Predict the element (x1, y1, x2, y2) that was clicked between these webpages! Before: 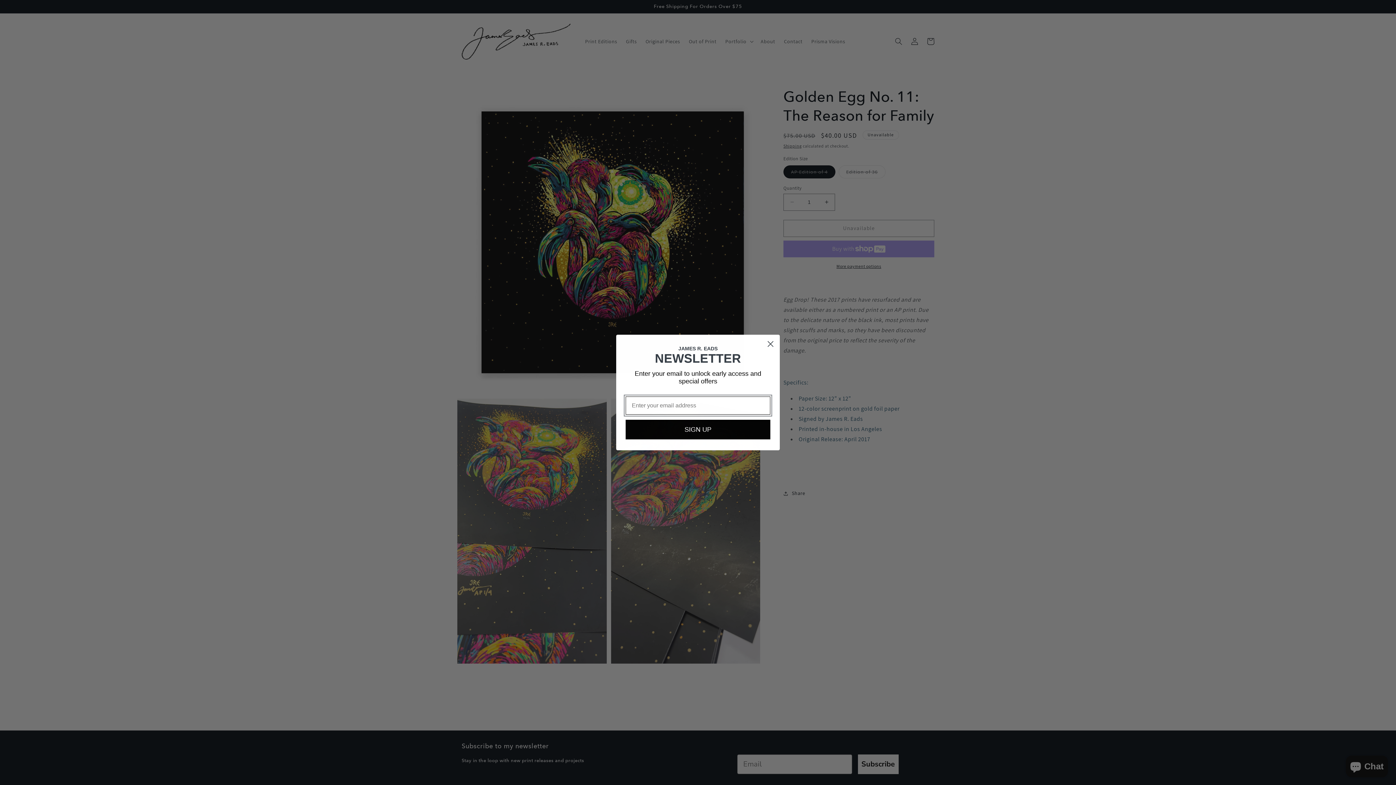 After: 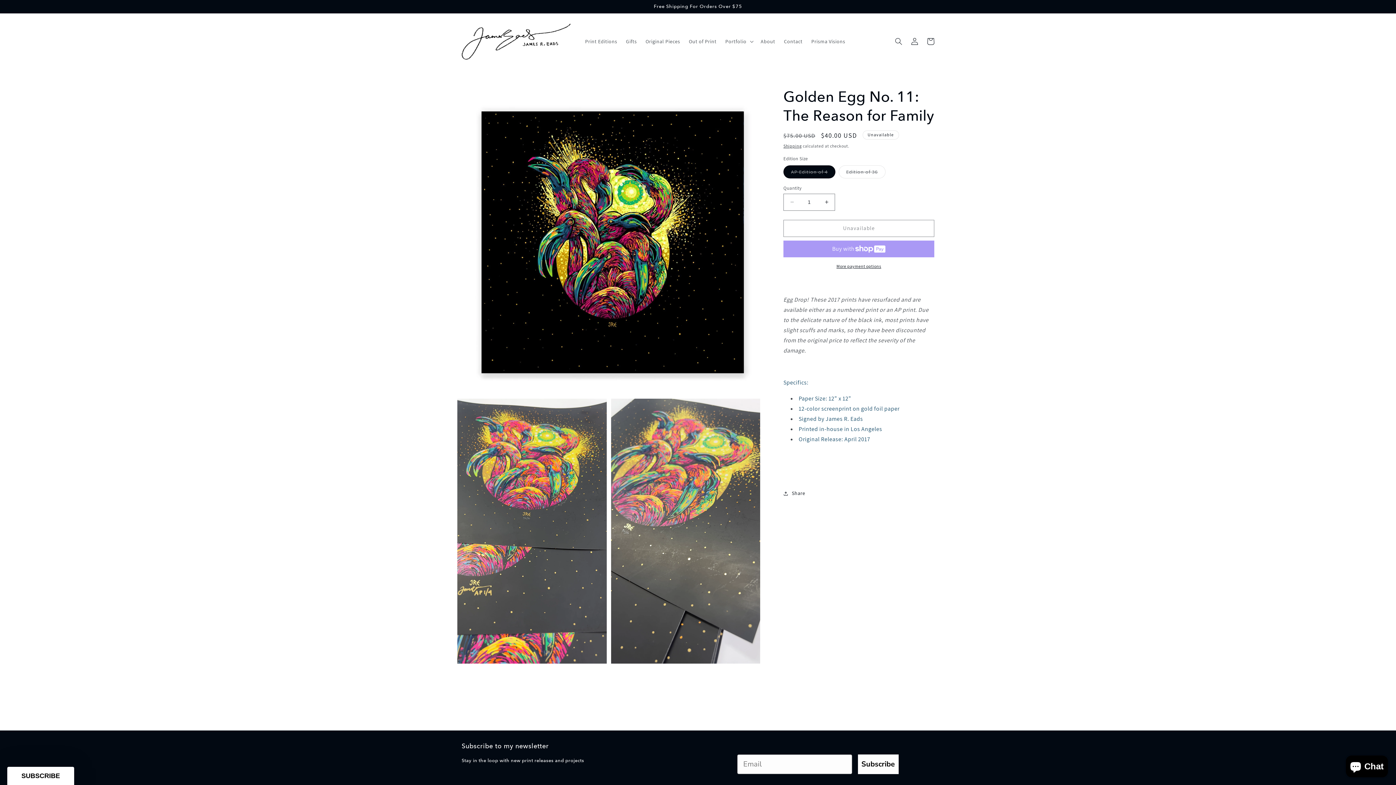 Action: label: Close dialog bbox: (764, 337, 777, 350)